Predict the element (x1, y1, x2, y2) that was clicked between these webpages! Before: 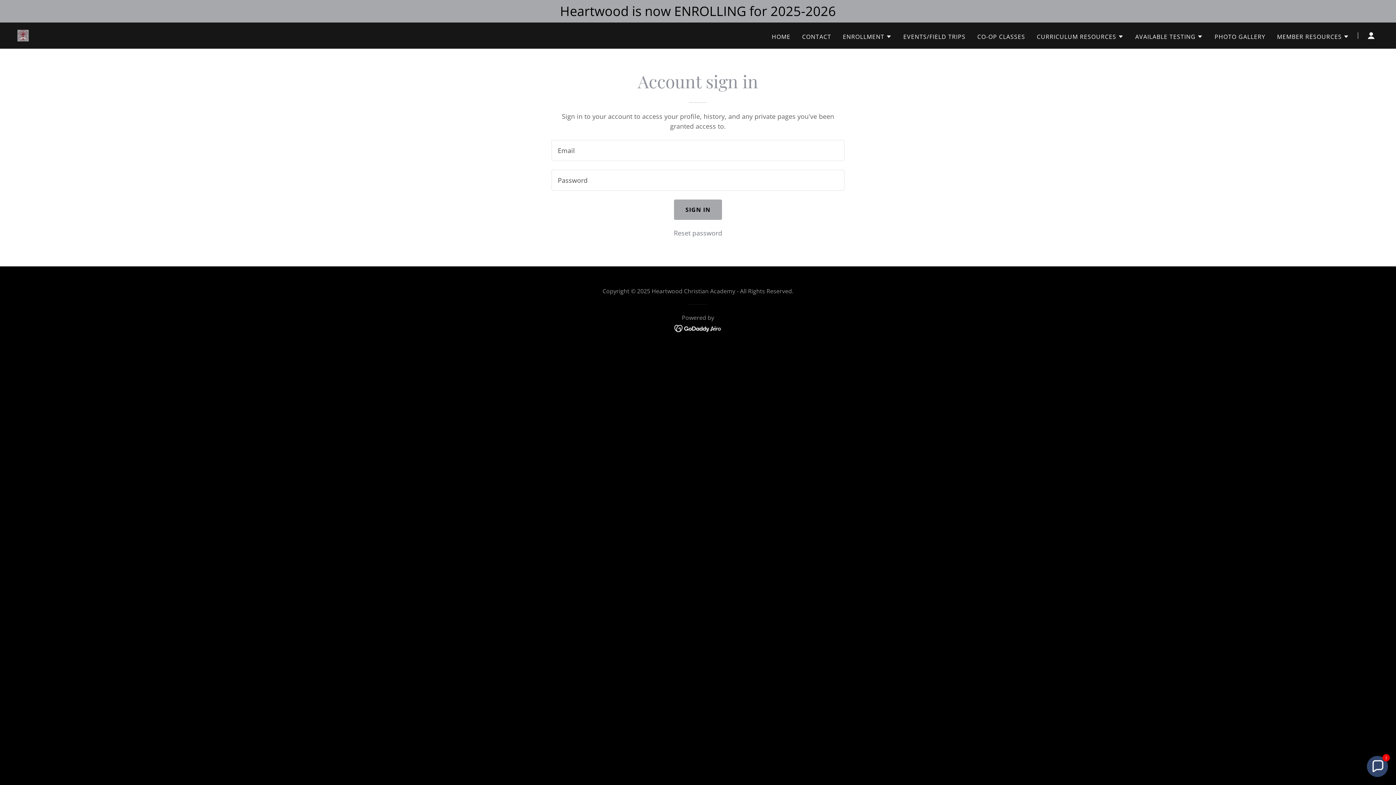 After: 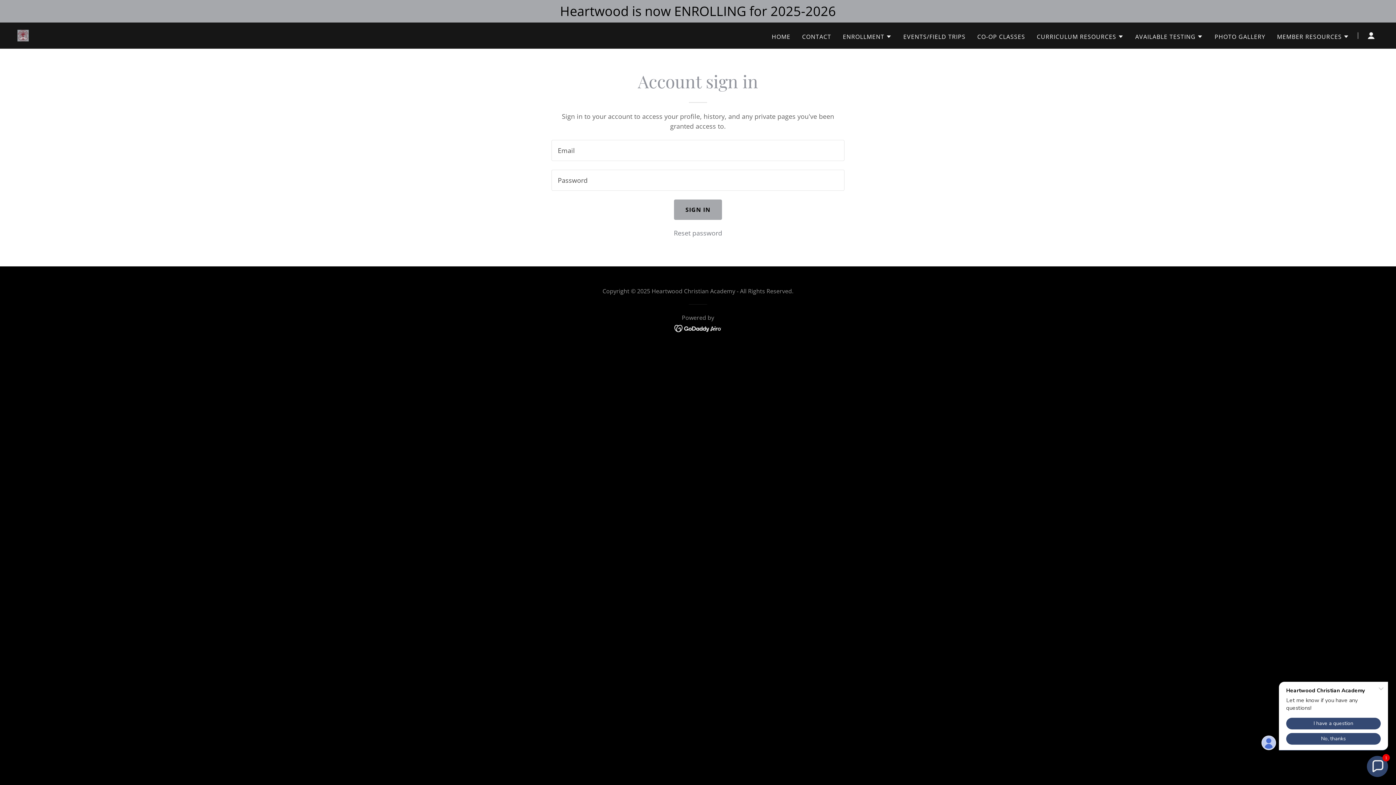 Action: bbox: (674, 323, 722, 332)